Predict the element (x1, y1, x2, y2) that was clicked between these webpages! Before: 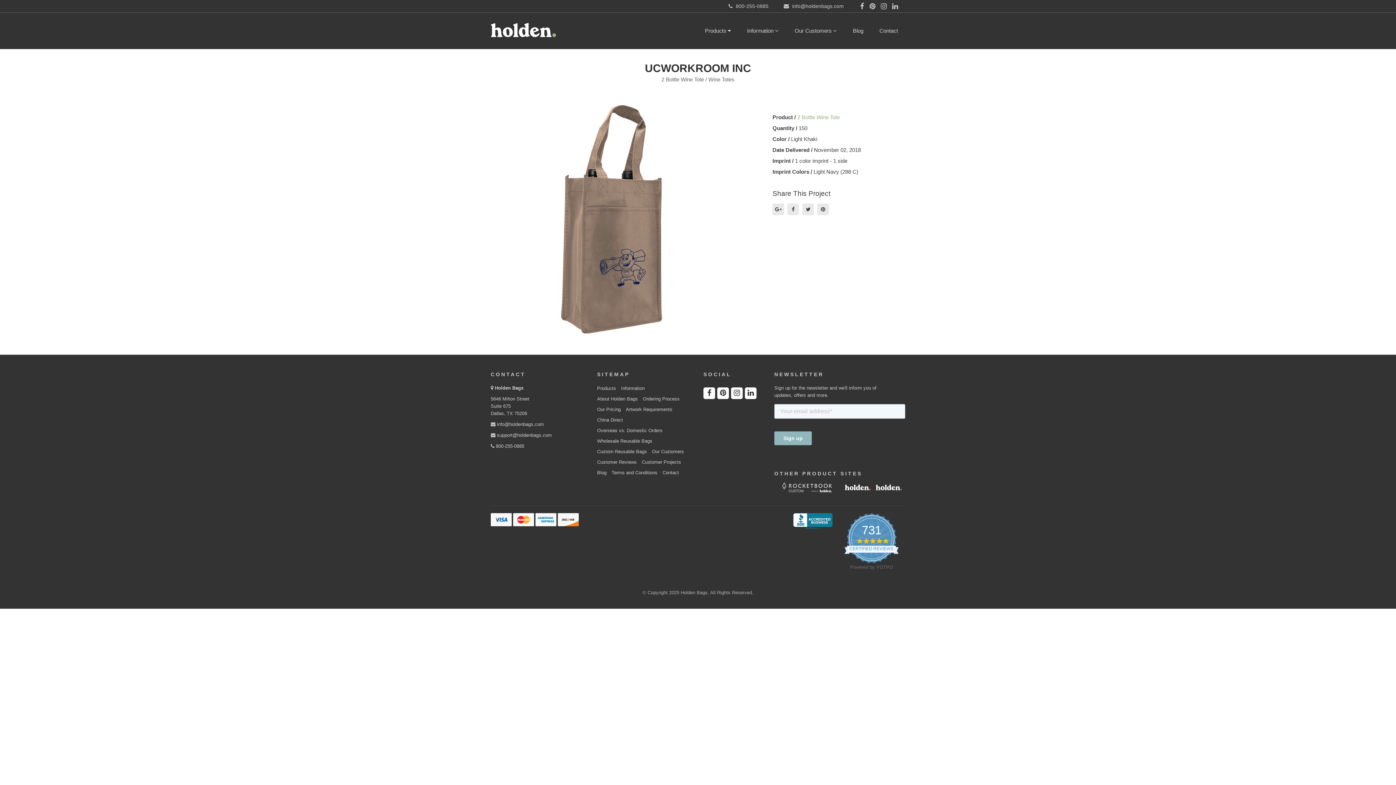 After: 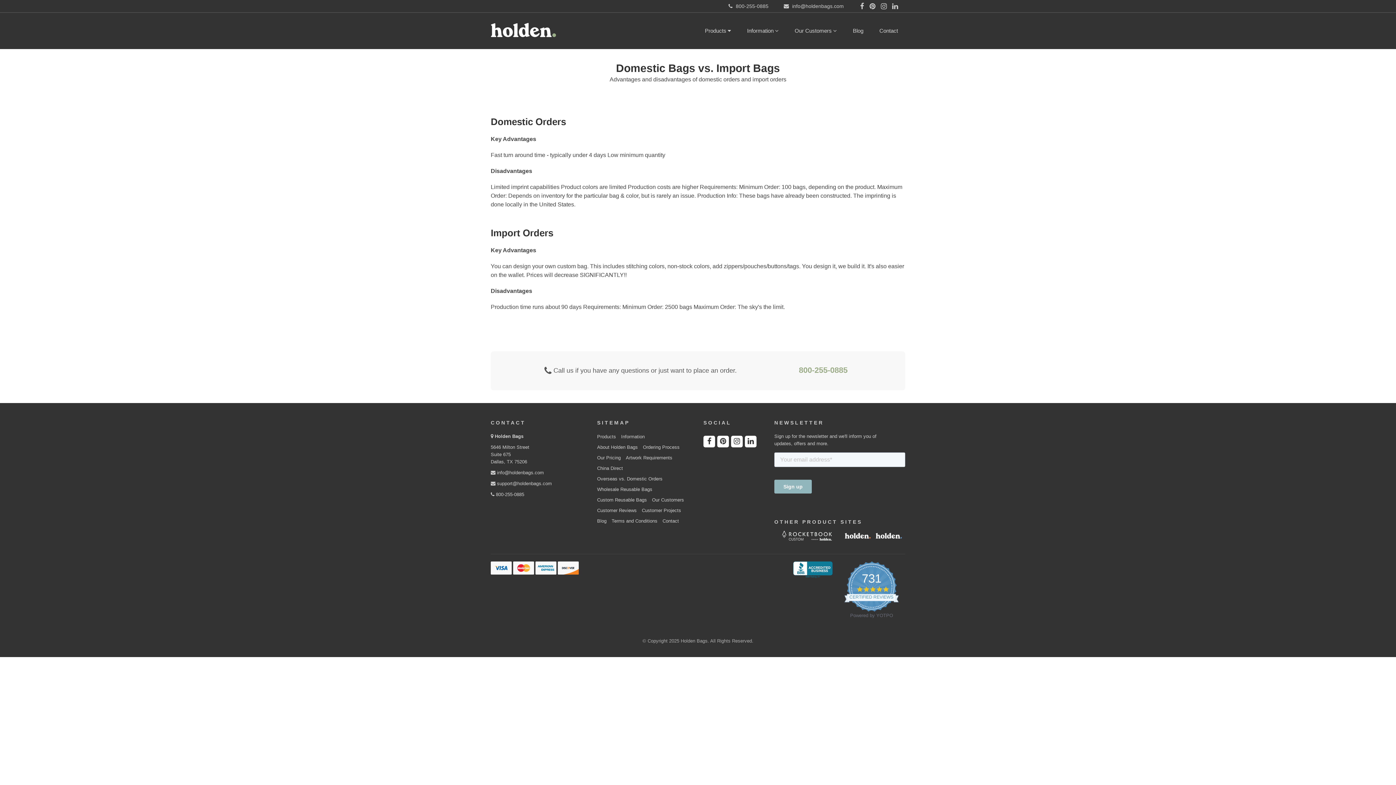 Action: bbox: (597, 427, 666, 434) label: Overseas vs. Domestic Orders